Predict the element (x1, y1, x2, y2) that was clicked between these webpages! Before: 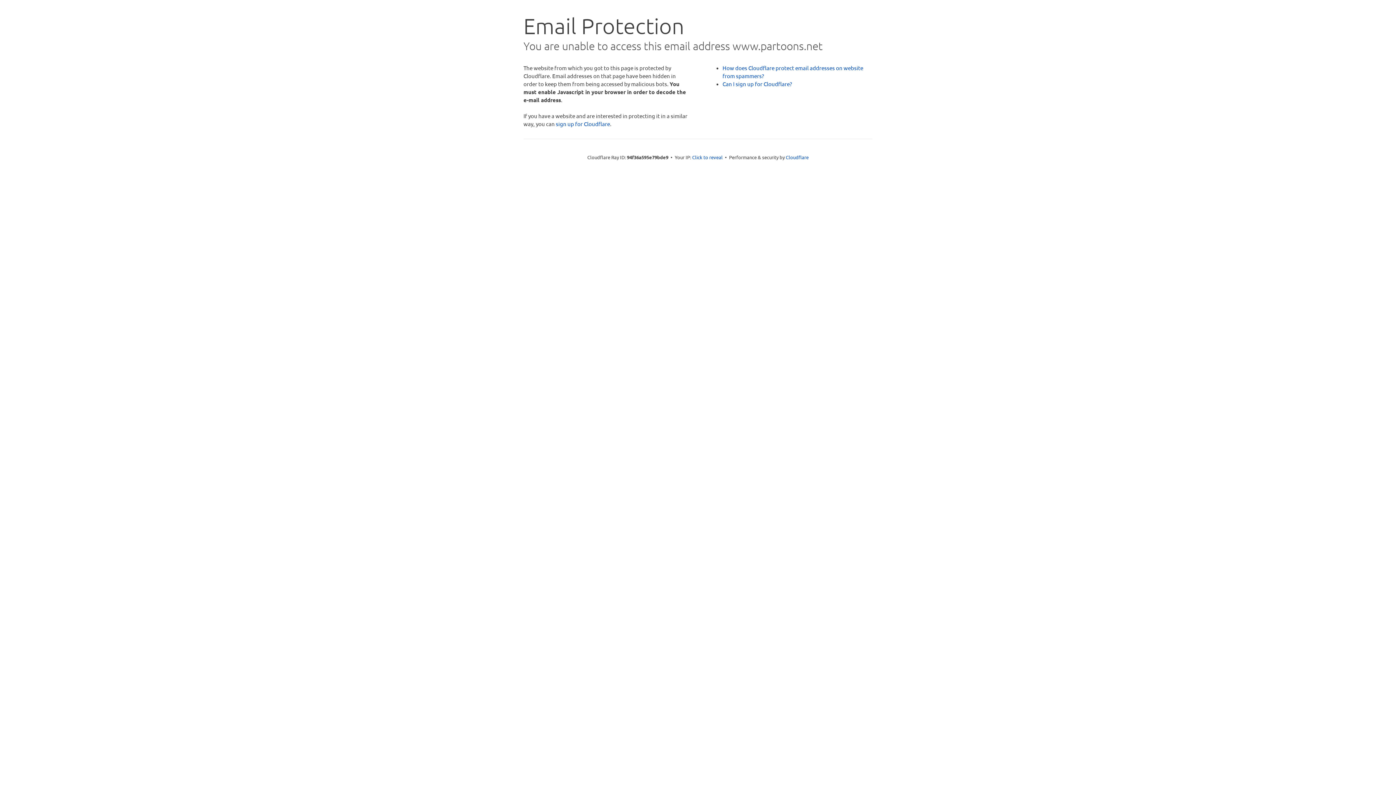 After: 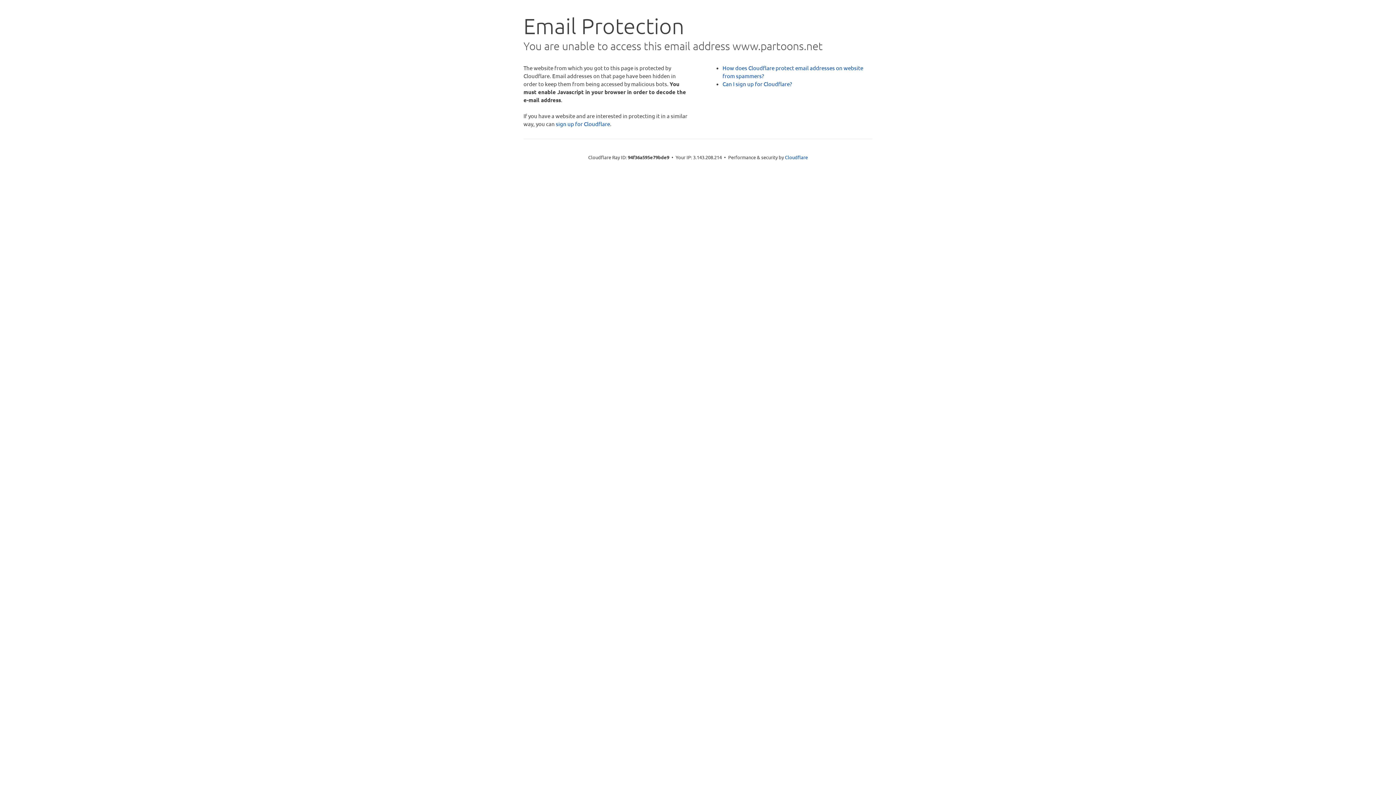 Action: bbox: (692, 153, 722, 160) label: Click to reveal